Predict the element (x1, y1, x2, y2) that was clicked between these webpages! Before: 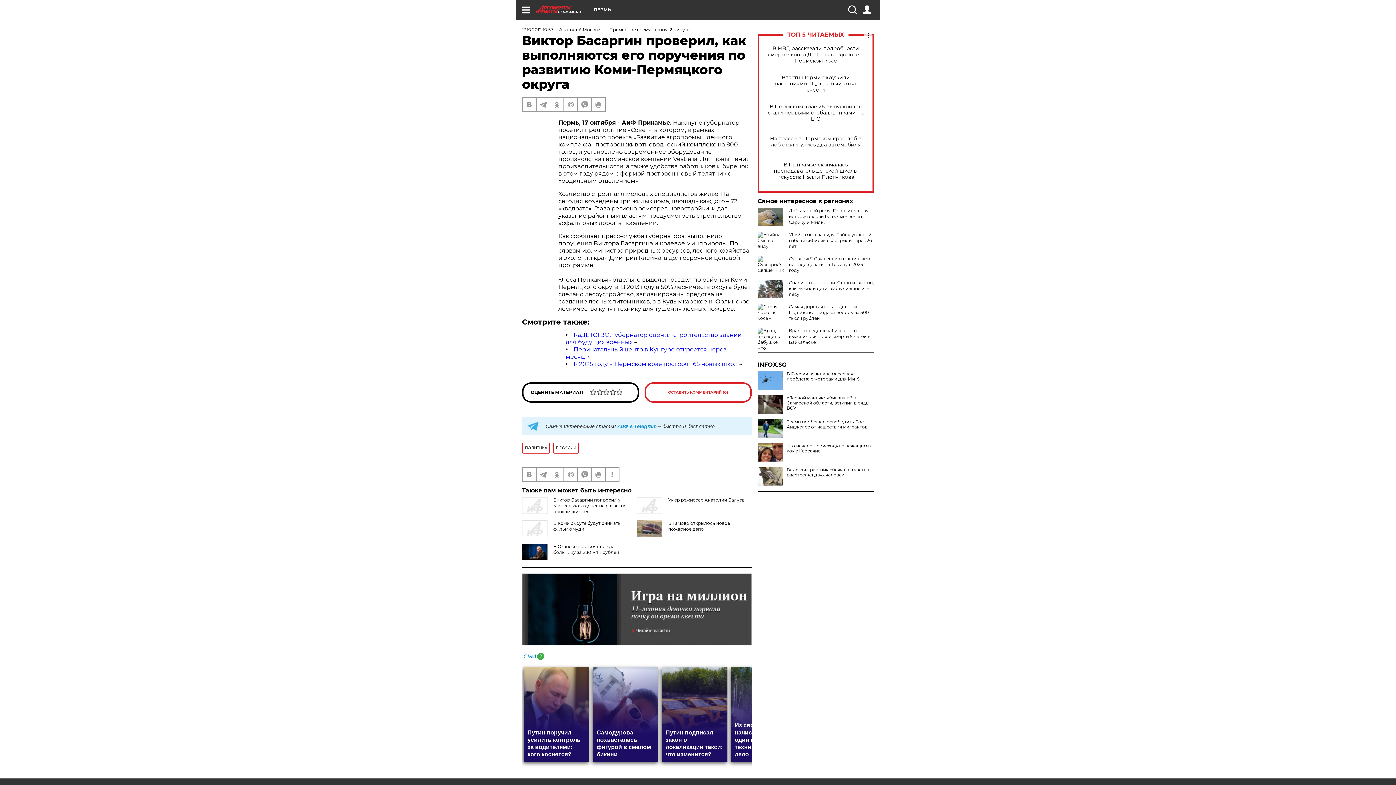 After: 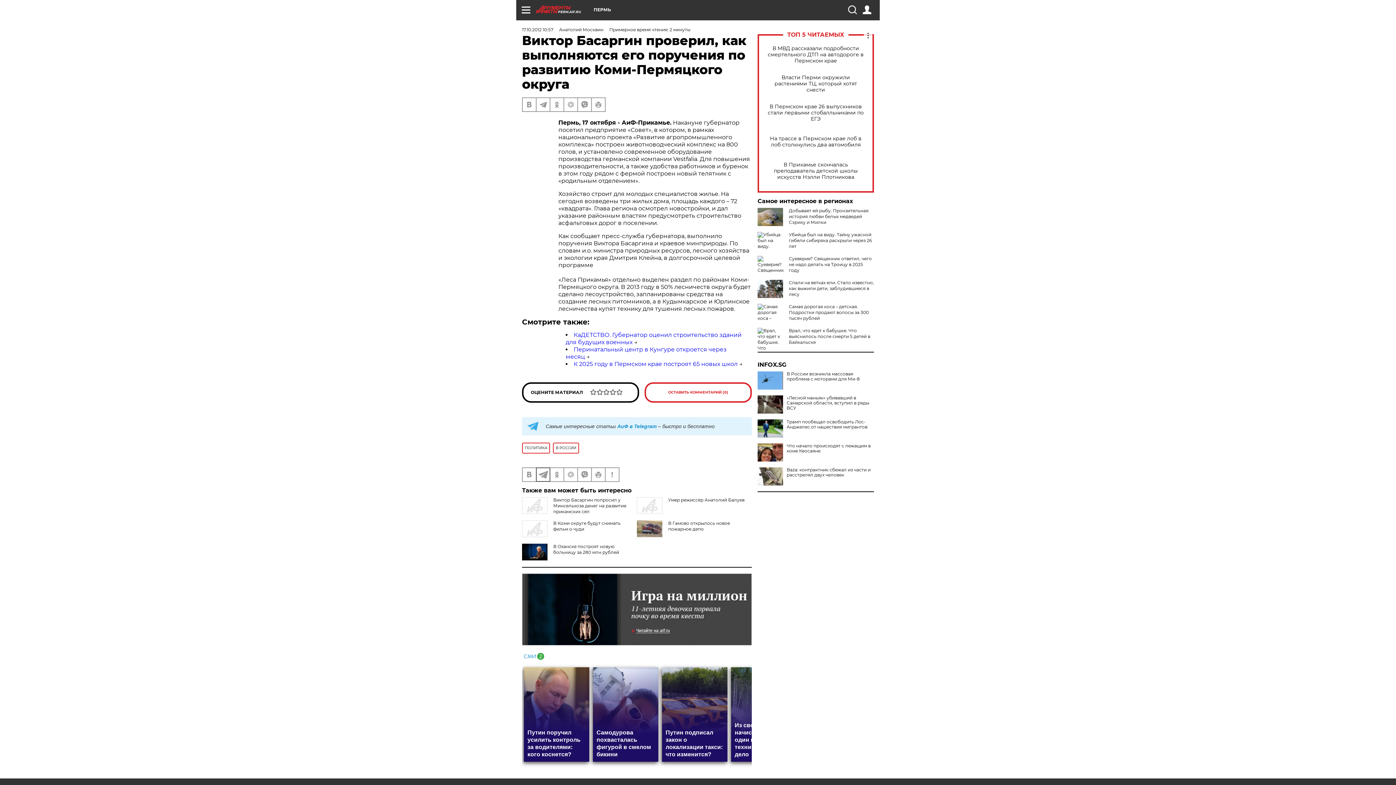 Action: bbox: (536, 468, 549, 481)